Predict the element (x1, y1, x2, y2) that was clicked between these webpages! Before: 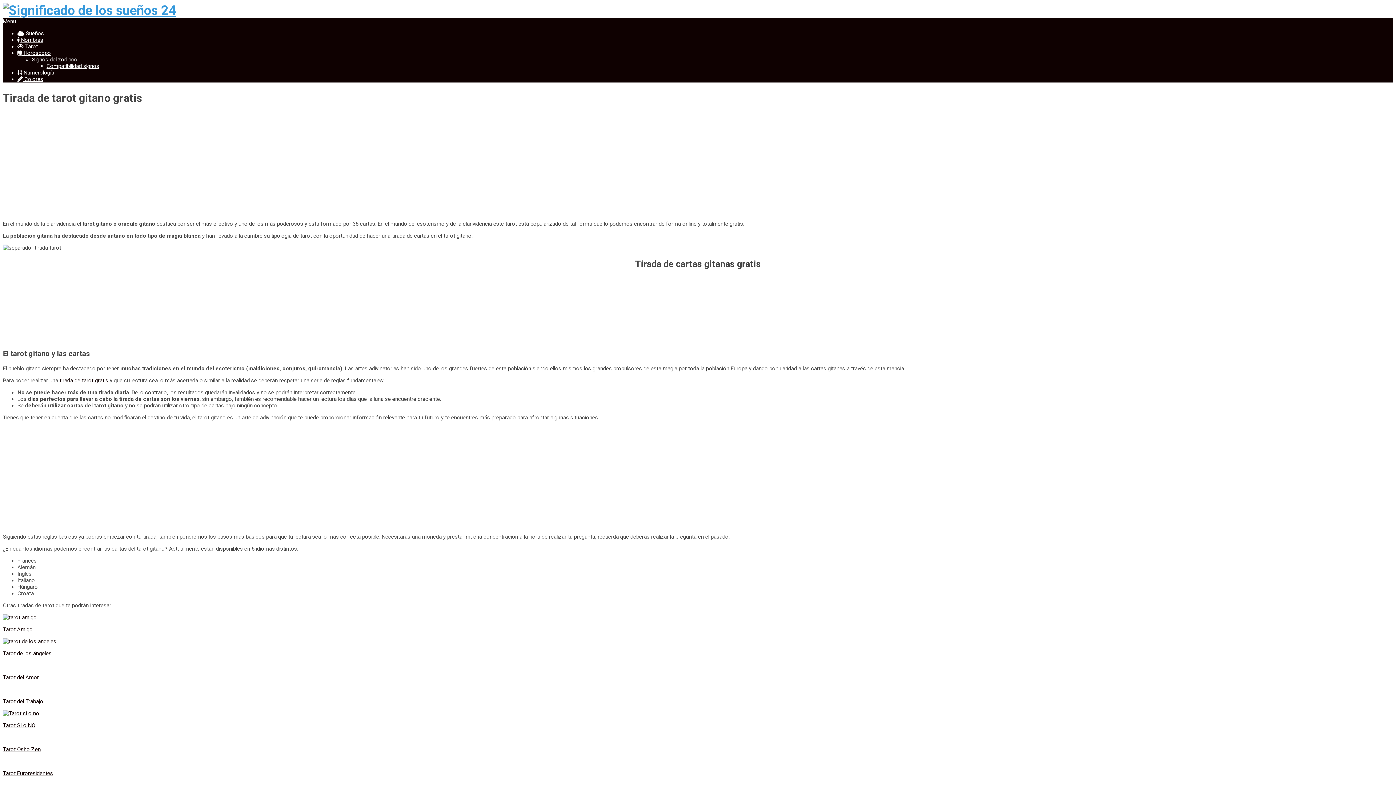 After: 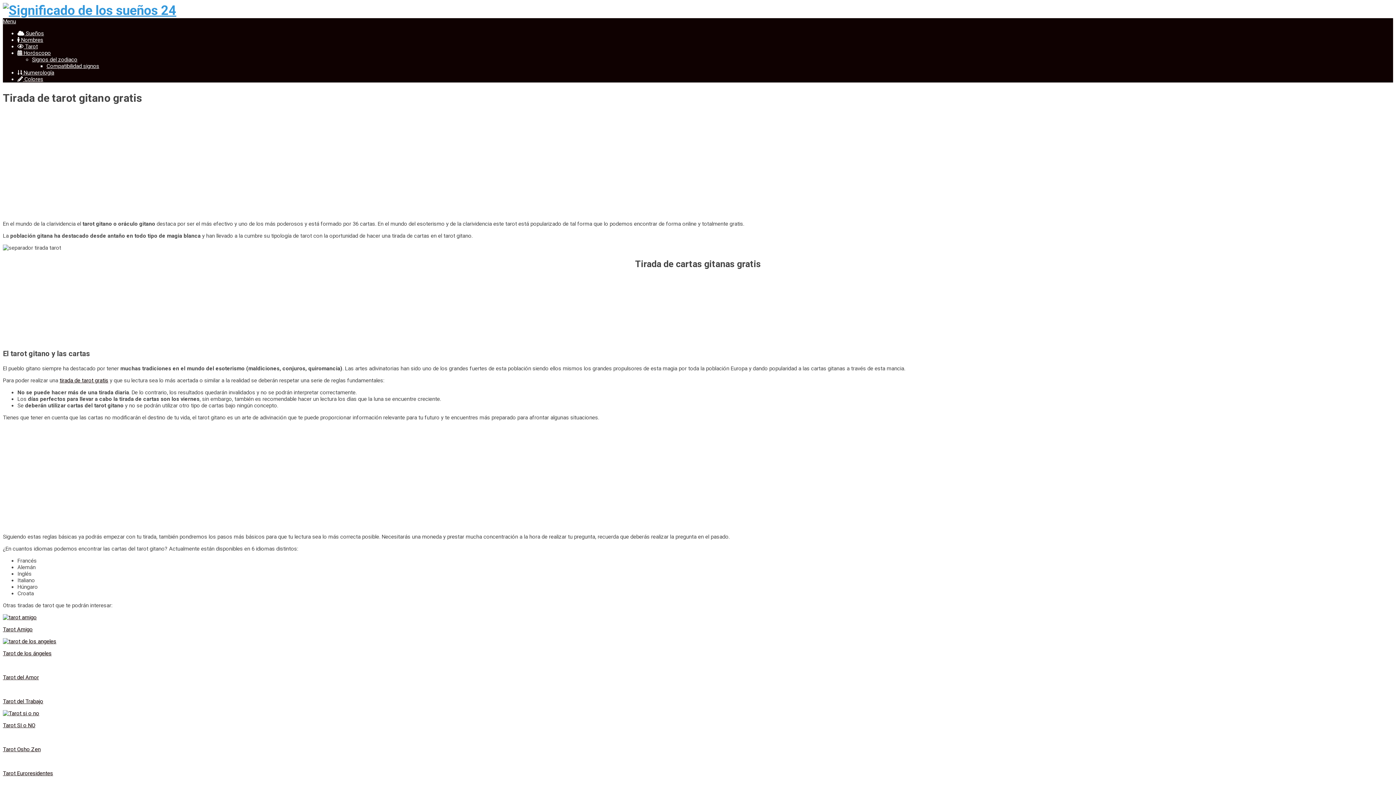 Action: label: Menu bbox: (2, 18, 16, 24)